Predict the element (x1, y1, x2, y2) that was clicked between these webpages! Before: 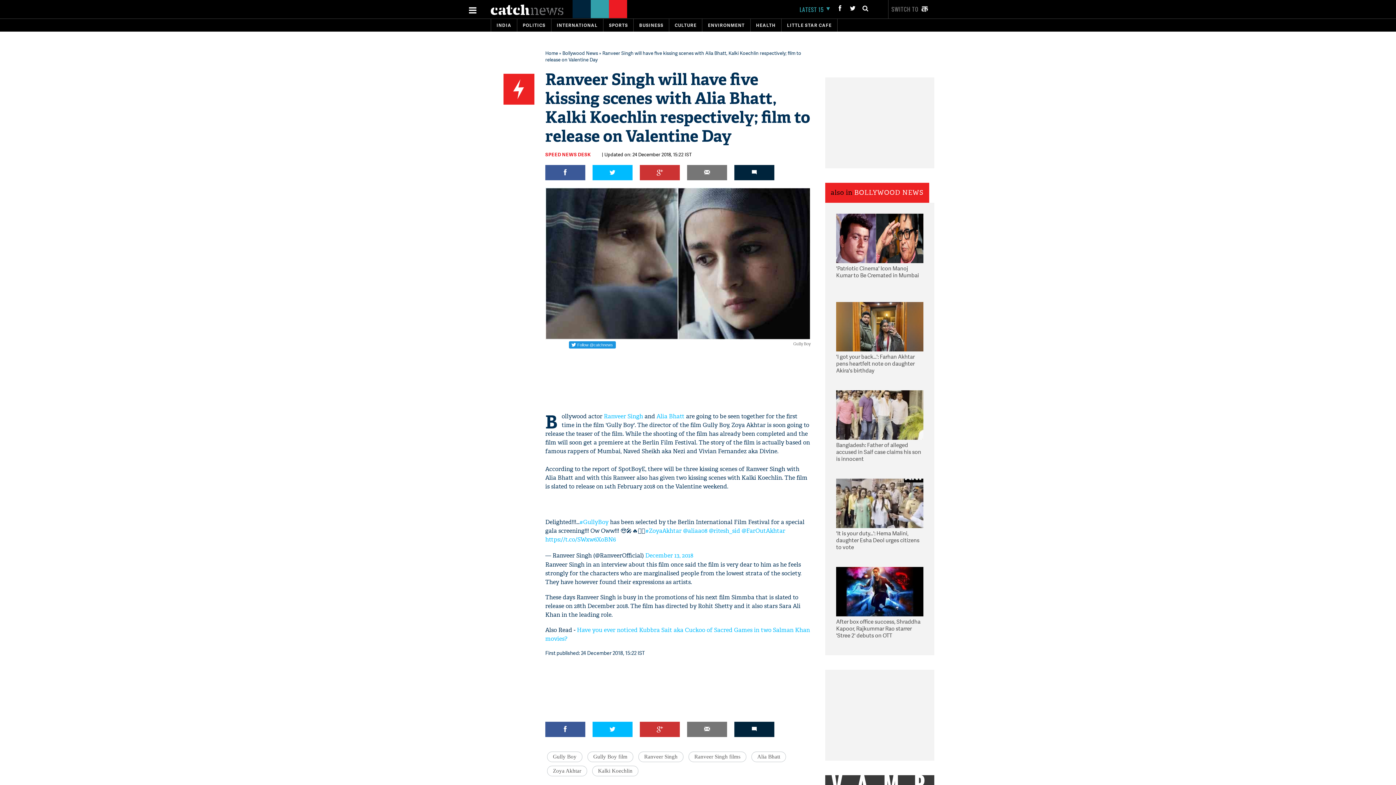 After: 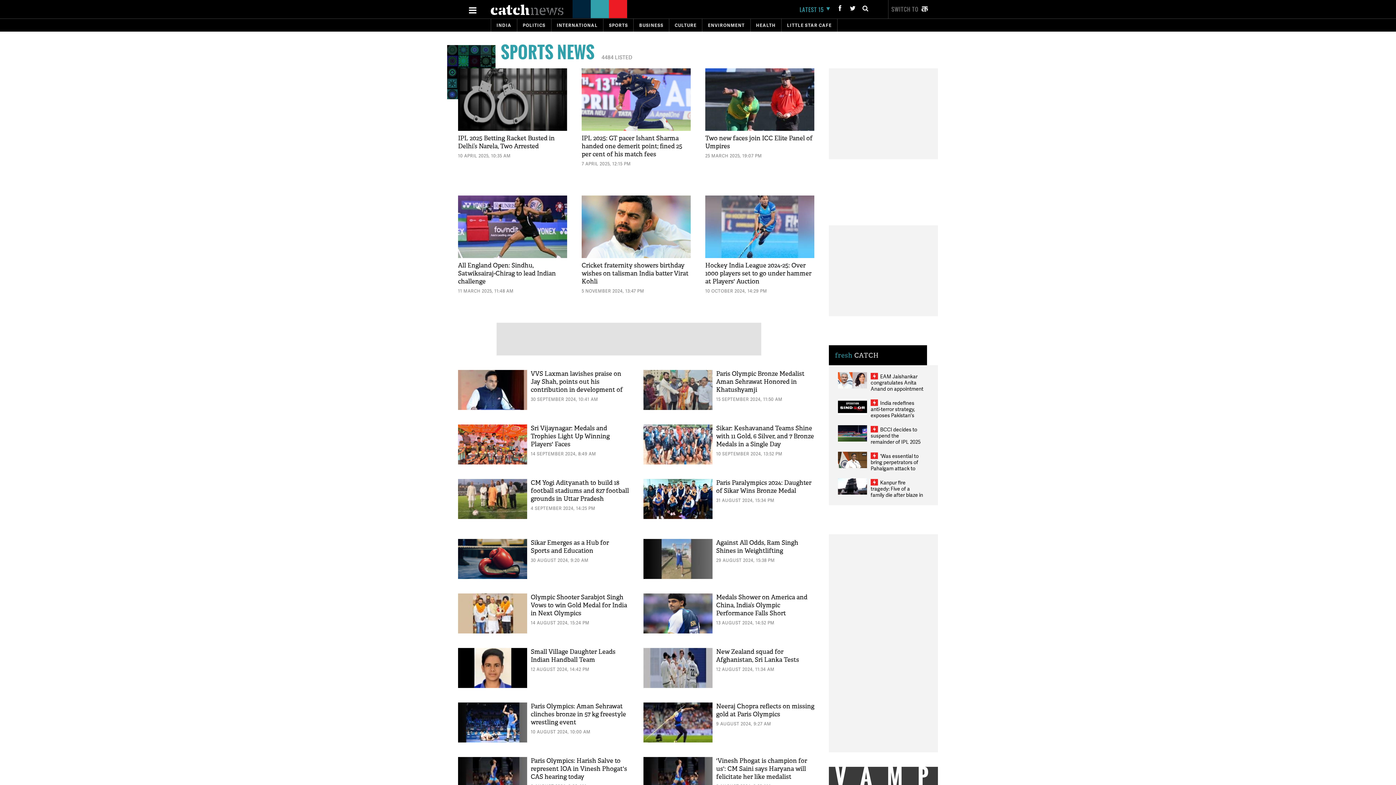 Action: bbox: (609, 22, 628, 28) label: SPORTS